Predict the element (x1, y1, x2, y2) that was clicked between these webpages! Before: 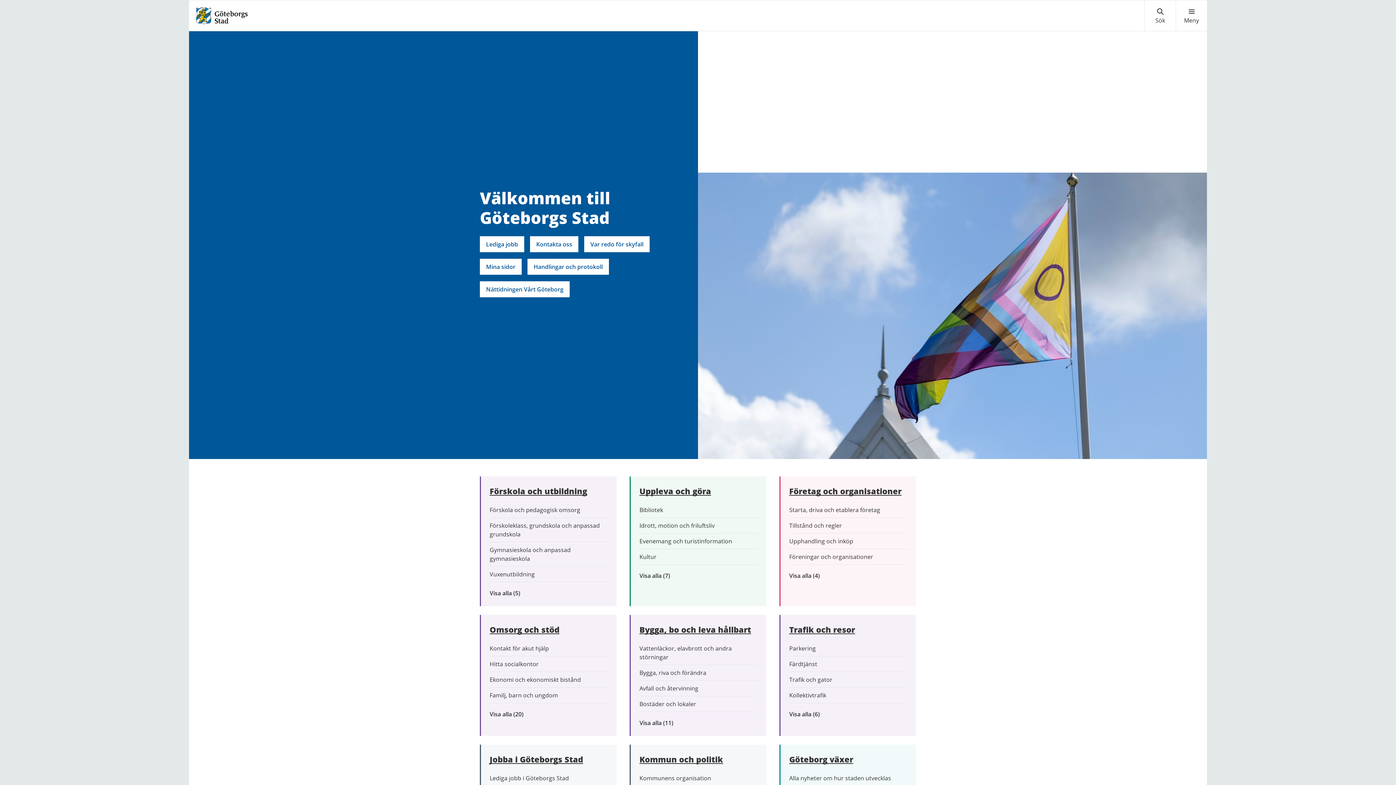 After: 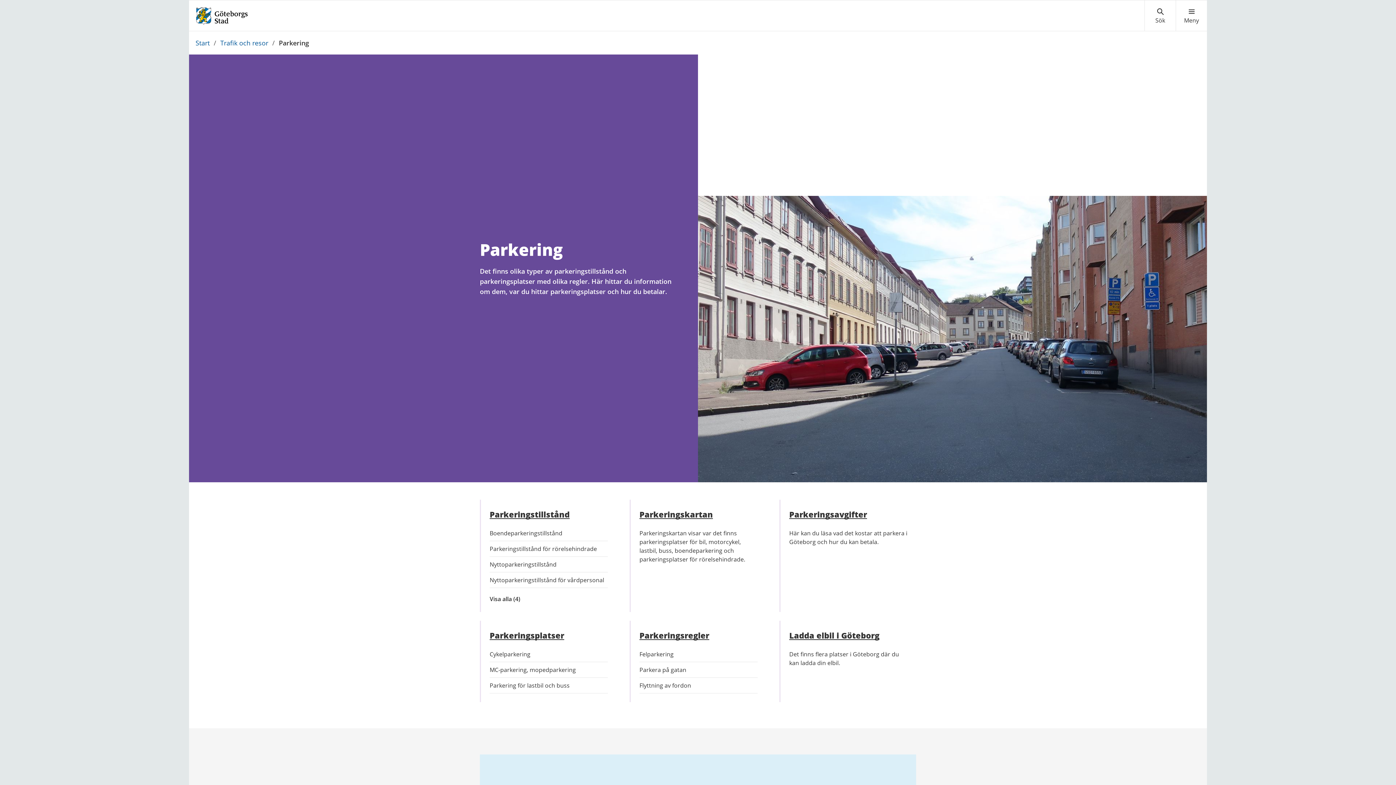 Action: bbox: (789, 644, 907, 653) label: Parkering